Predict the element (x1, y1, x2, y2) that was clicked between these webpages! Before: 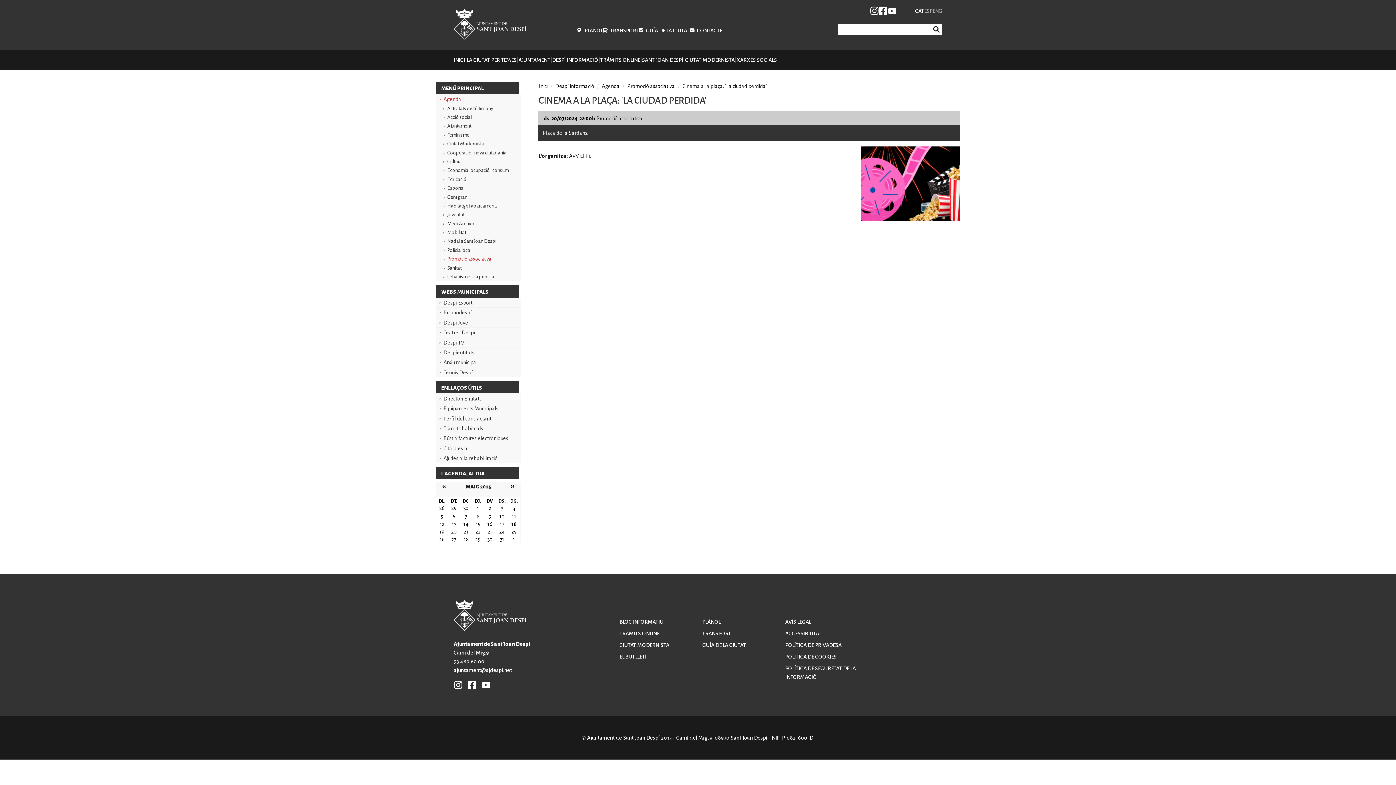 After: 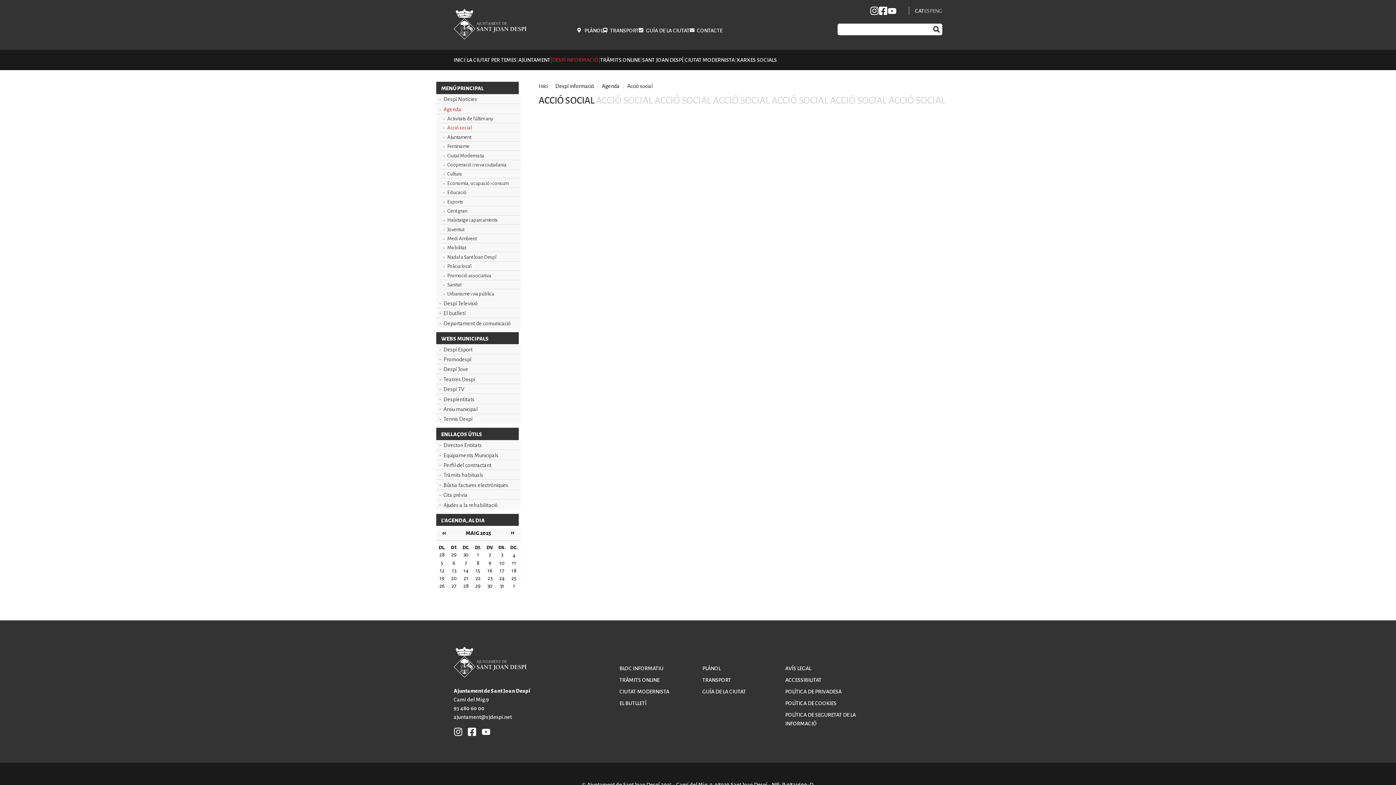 Action: label: Acció social bbox: (440, 113, 520, 121)